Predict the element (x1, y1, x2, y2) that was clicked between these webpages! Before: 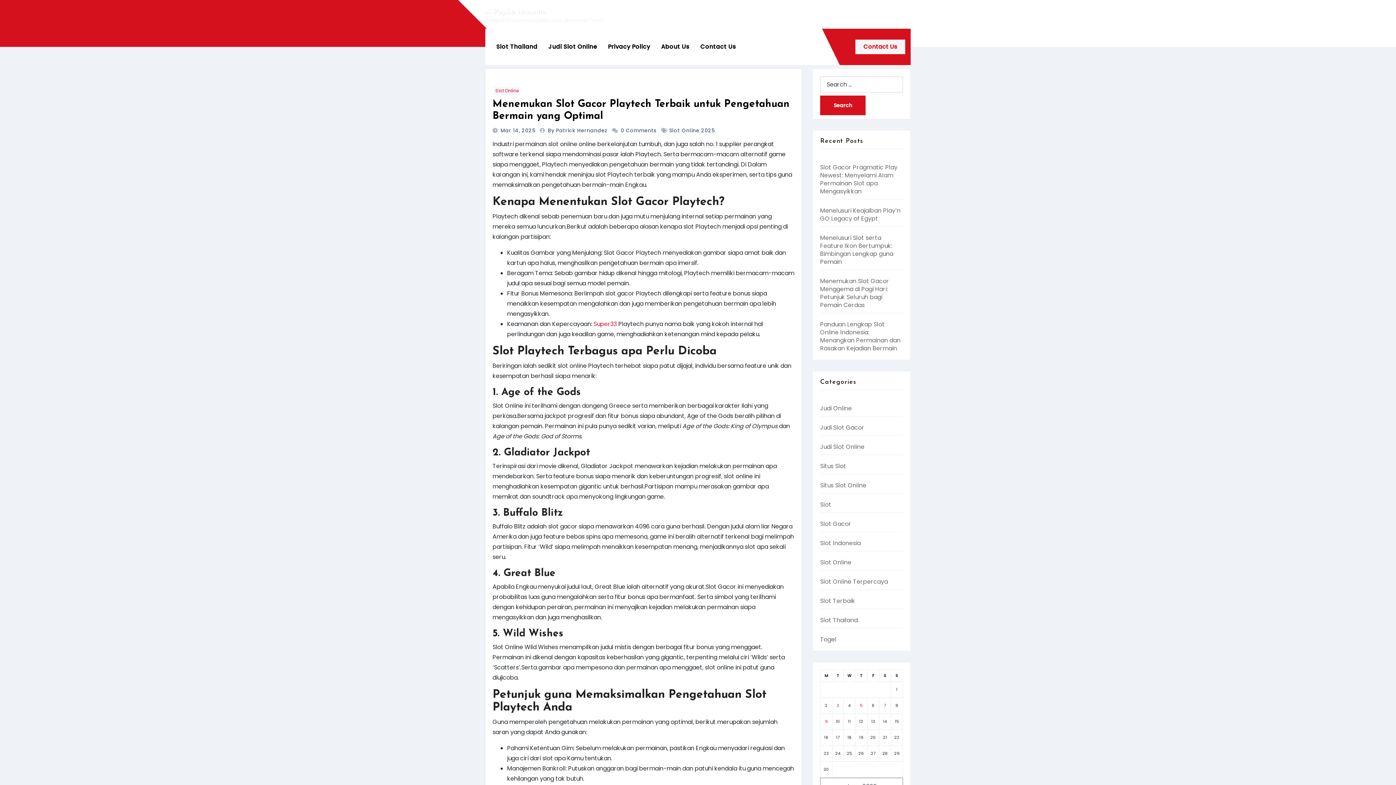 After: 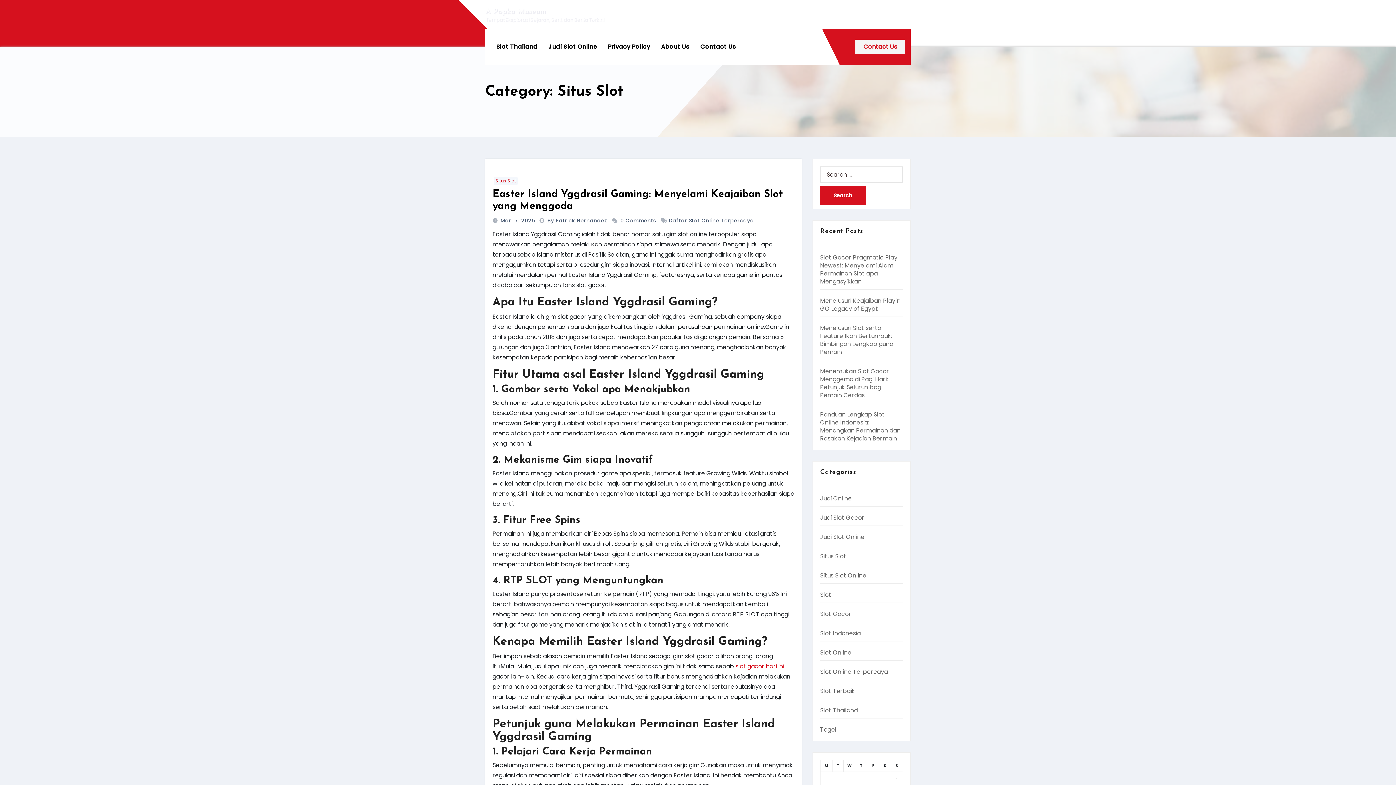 Action: label: Situs Slot bbox: (820, 462, 846, 470)